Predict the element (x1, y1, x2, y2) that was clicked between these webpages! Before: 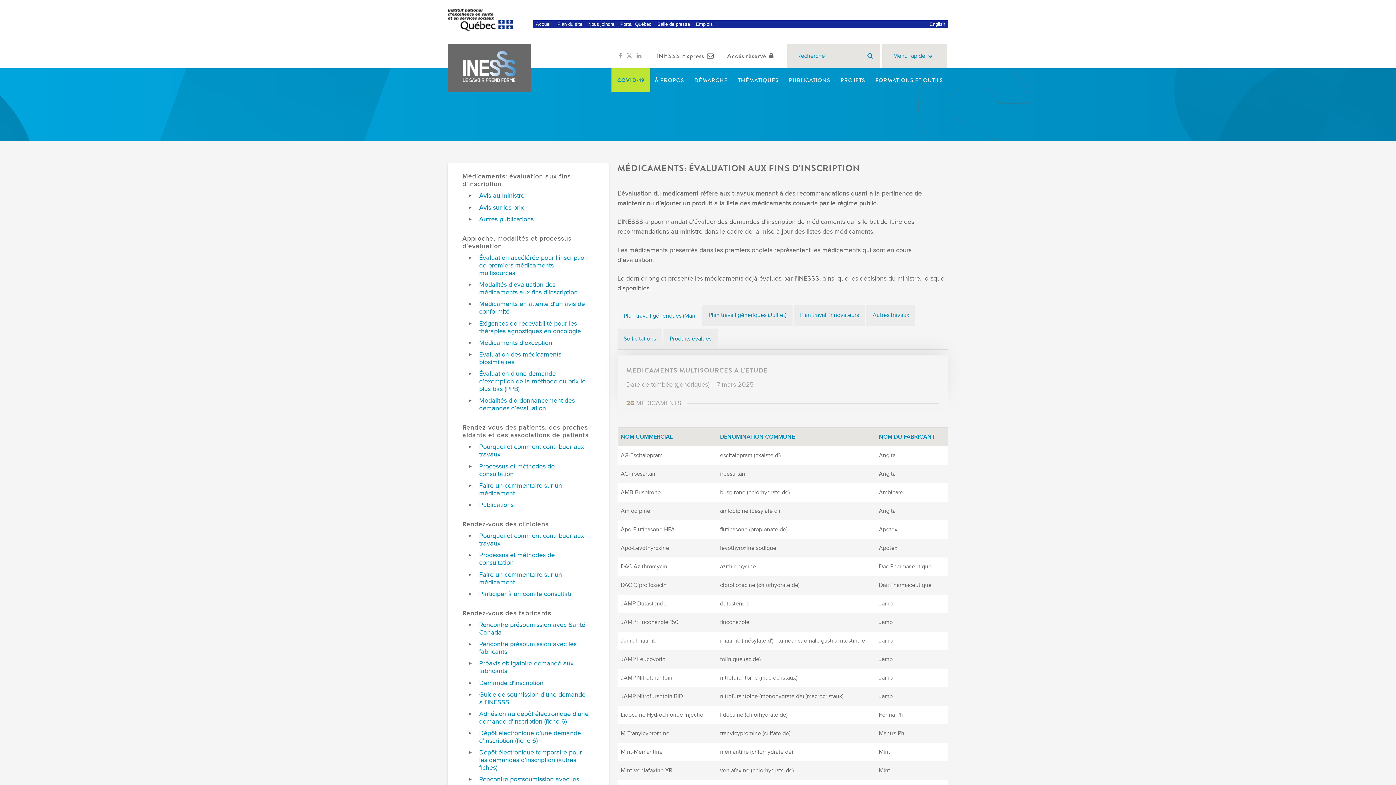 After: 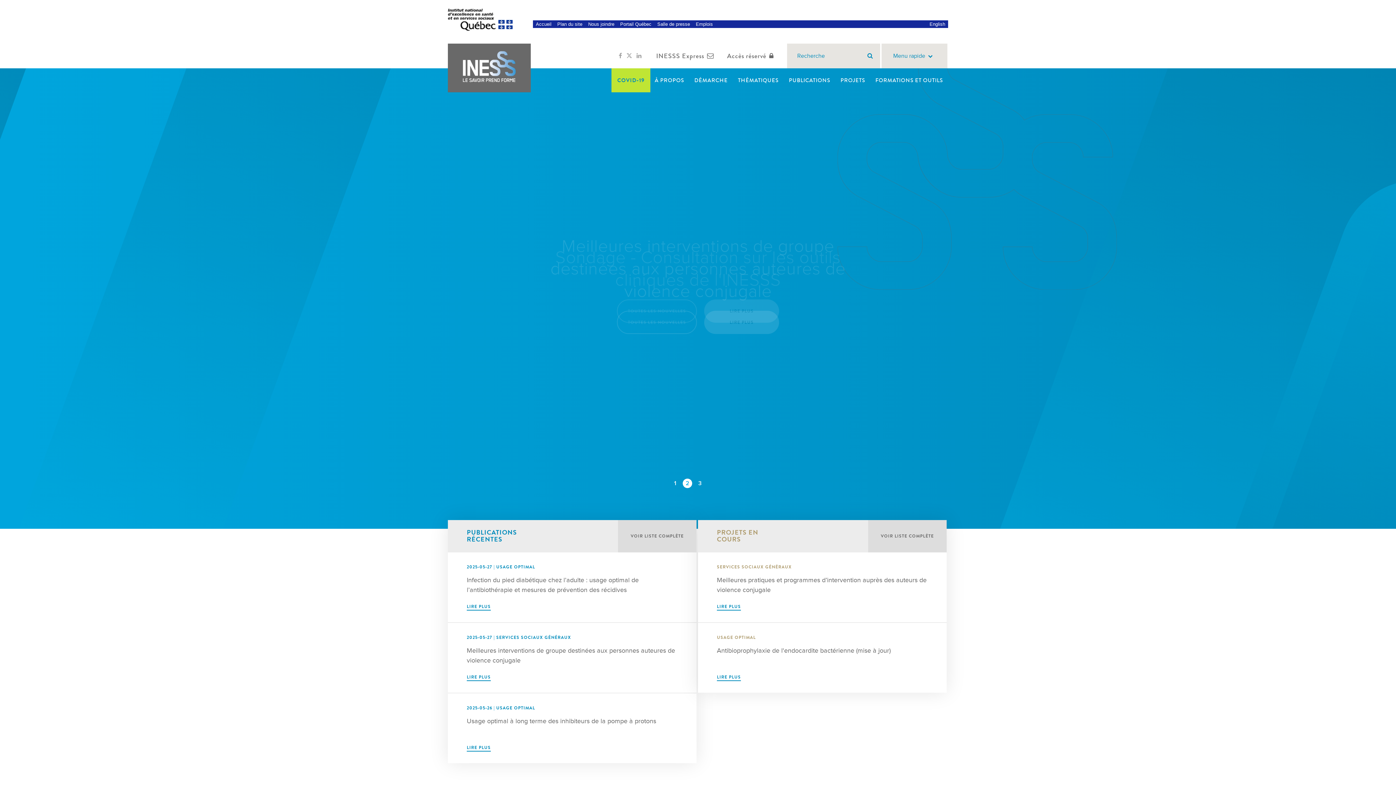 Action: bbox: (448, 8, 512, 30)